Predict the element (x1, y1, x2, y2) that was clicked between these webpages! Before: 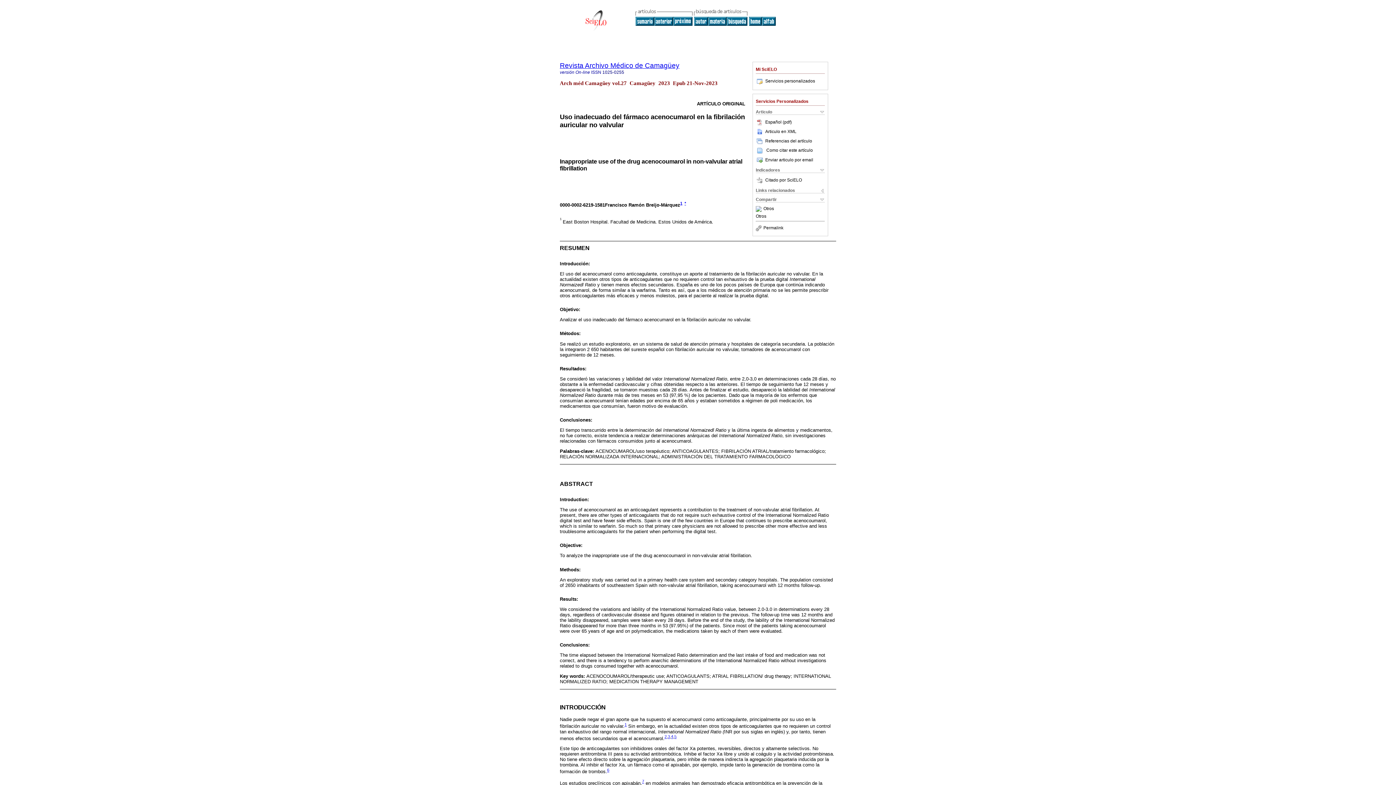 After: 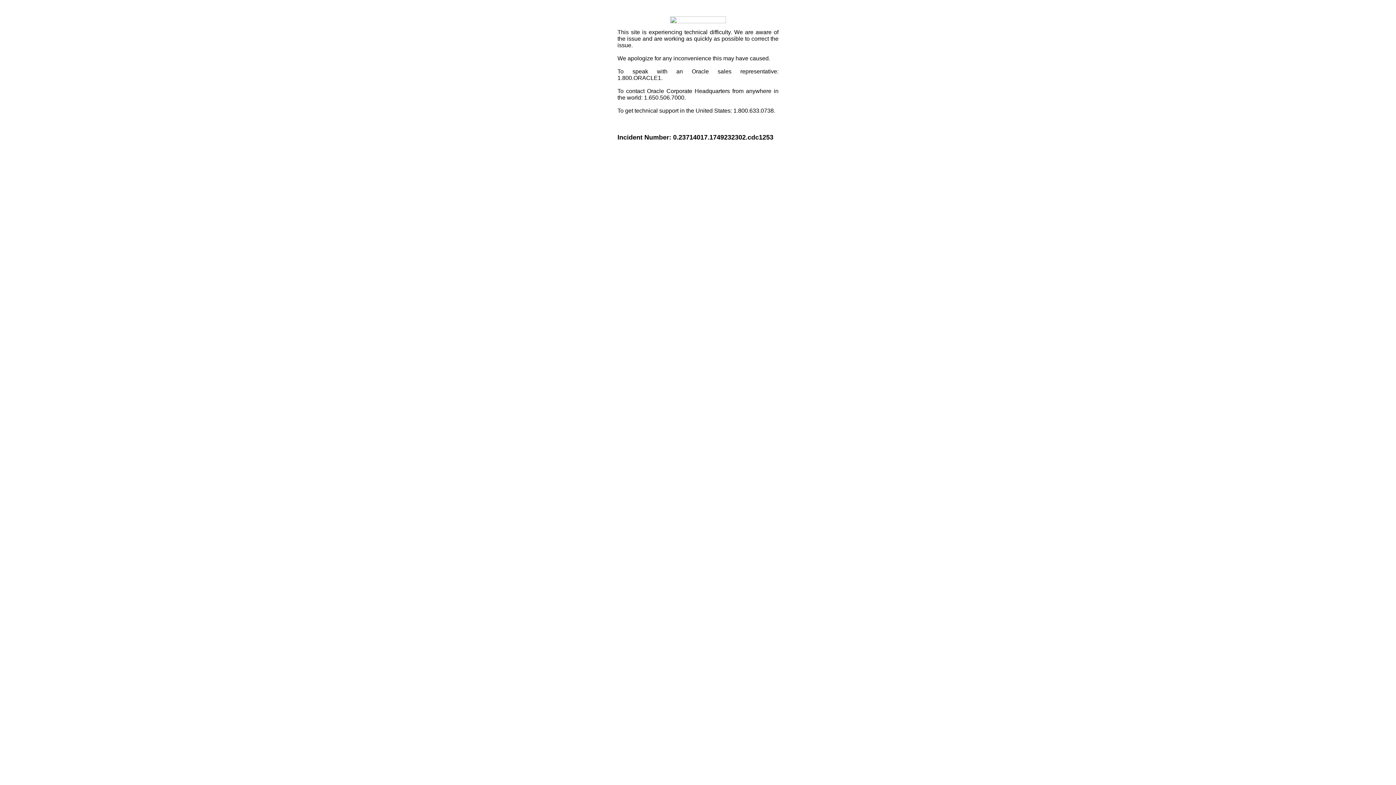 Action: bbox: (763, 206, 774, 211) label: Otros